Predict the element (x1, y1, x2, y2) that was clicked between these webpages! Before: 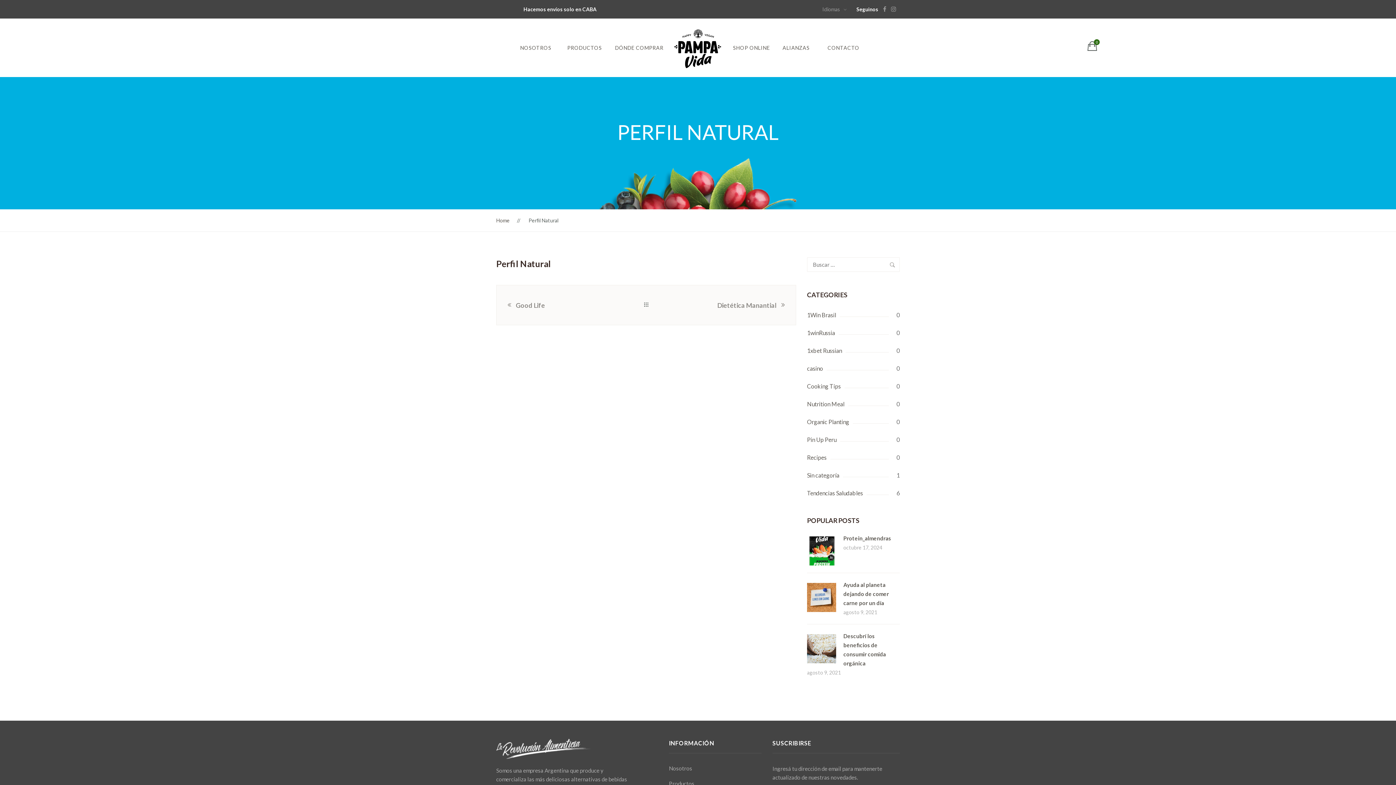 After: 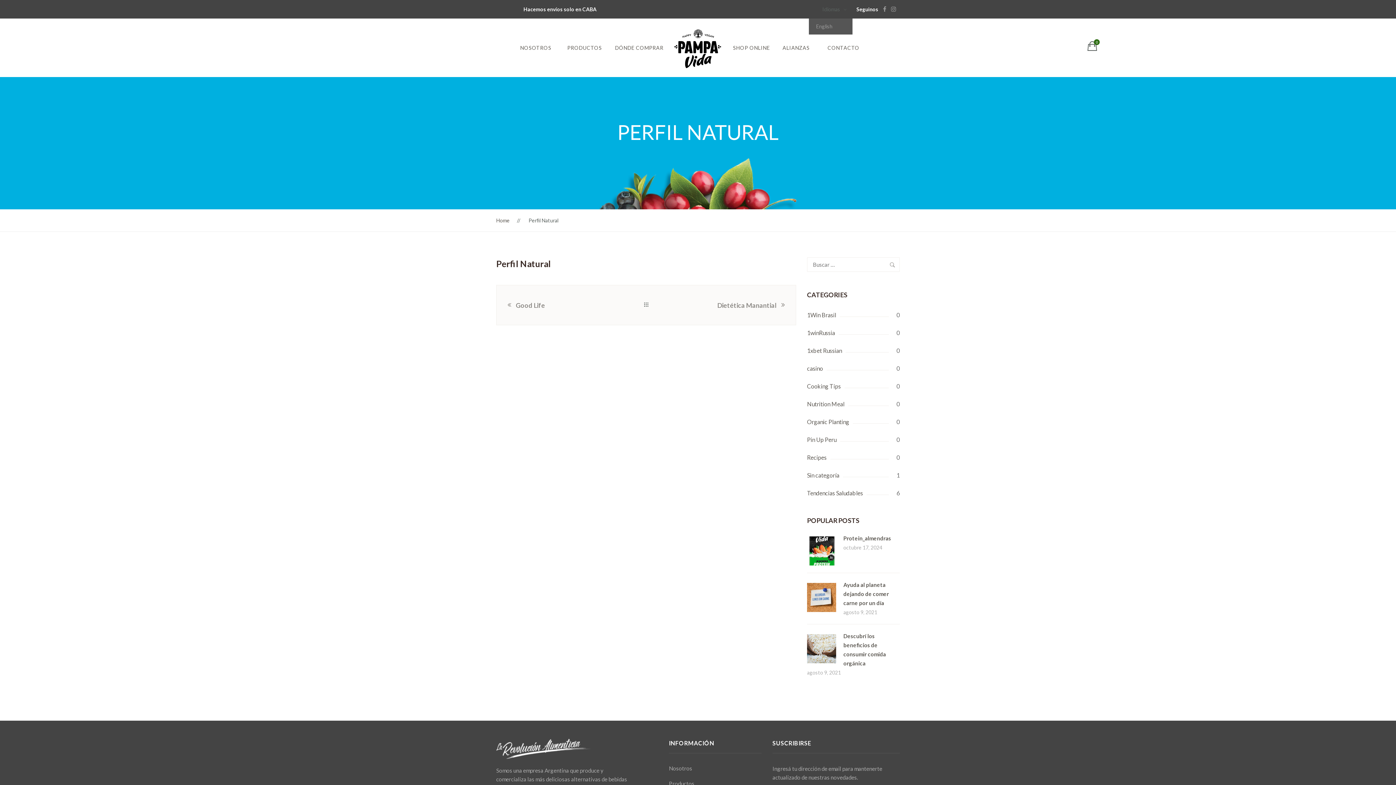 Action: label: Idiomas bbox: (822, 6, 846, 12)